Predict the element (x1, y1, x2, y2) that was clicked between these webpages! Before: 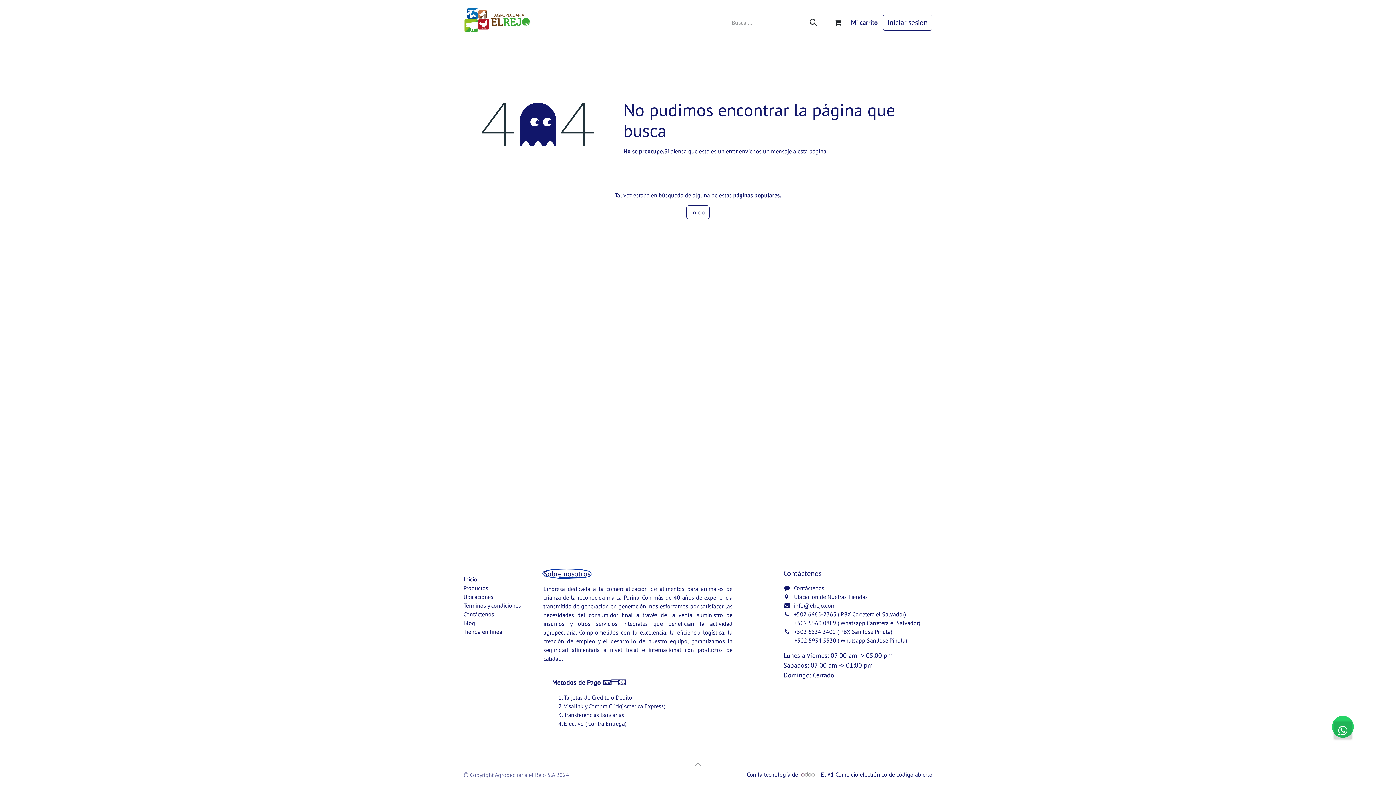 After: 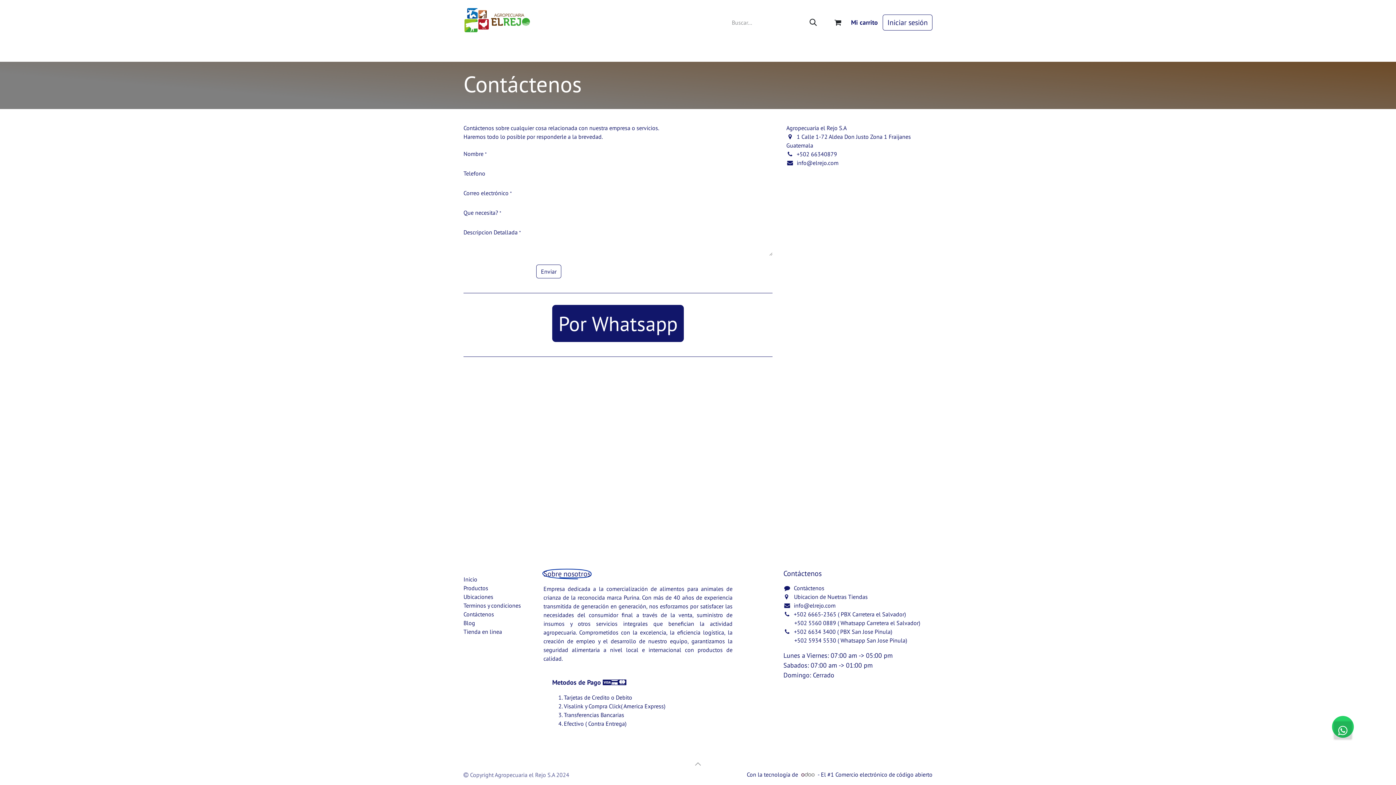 Action: label: Contáctenos bbox: (463, 610, 494, 618)